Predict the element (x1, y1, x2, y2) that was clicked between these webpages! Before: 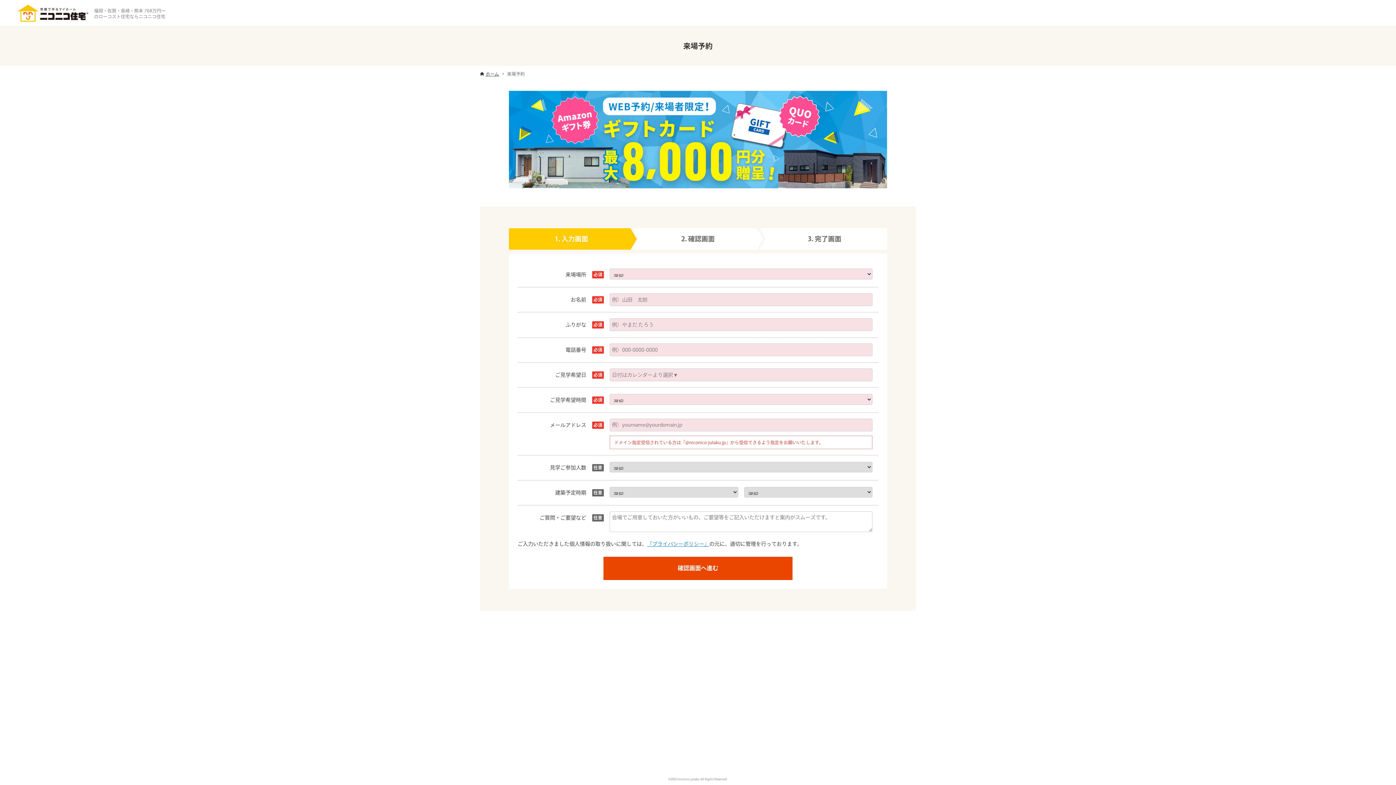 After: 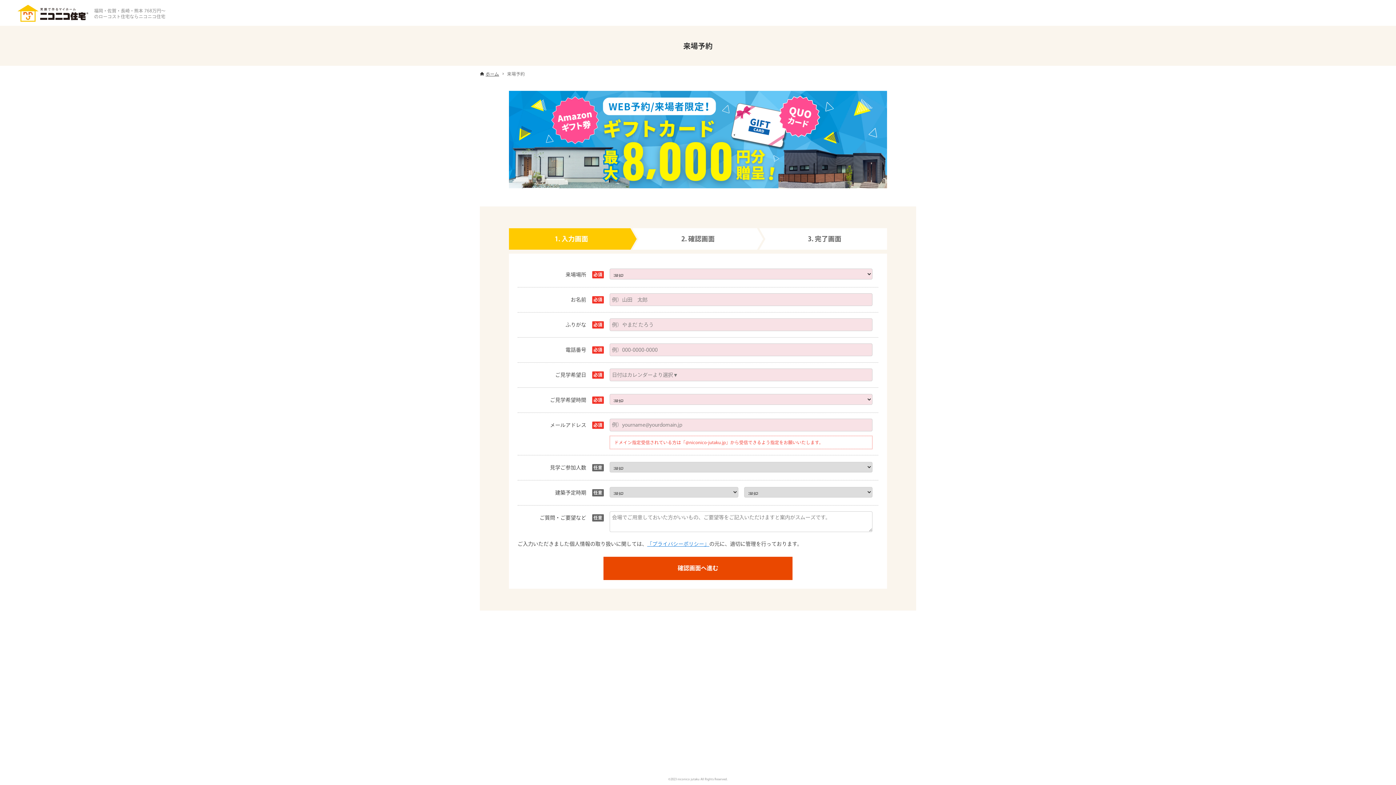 Action: label: 「プライバシーポリシー」 bbox: (647, 541, 709, 546)